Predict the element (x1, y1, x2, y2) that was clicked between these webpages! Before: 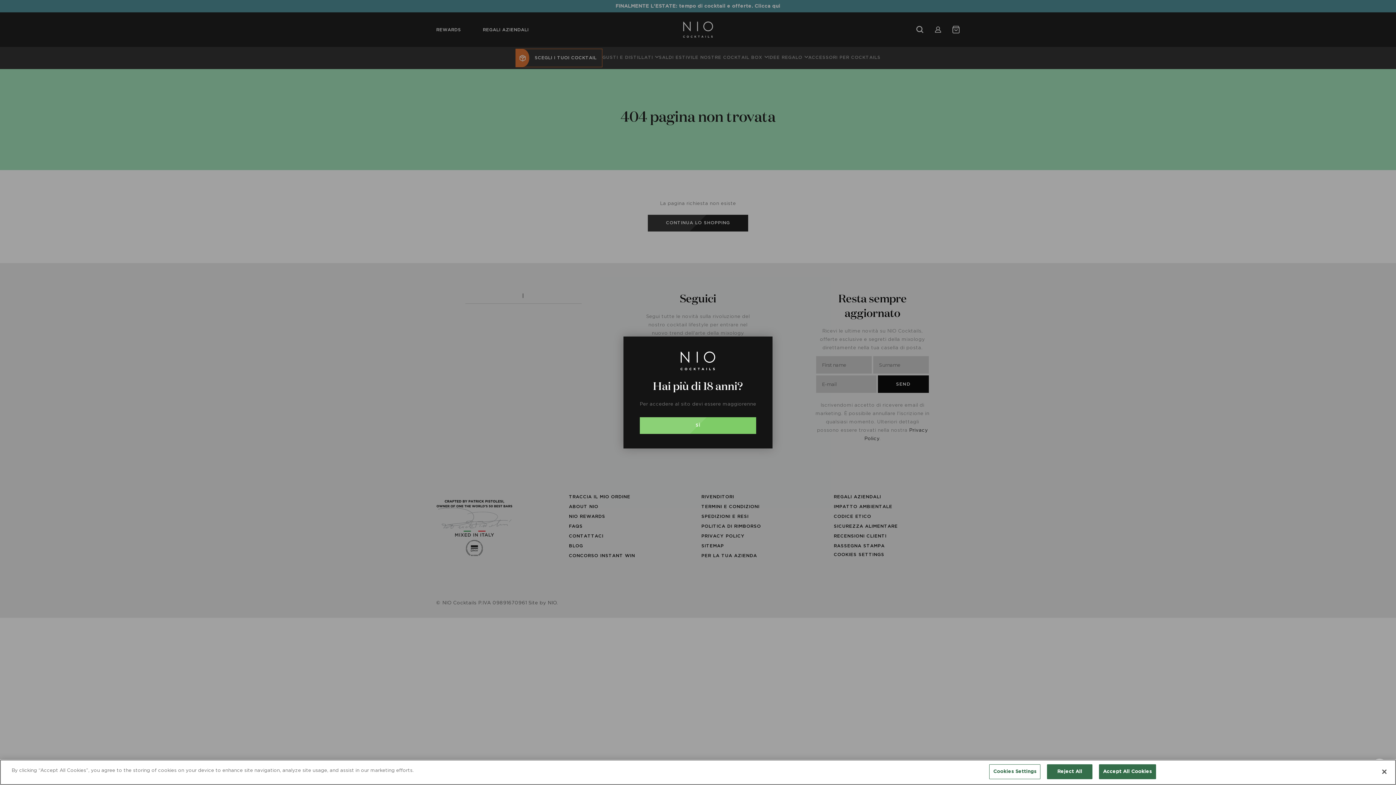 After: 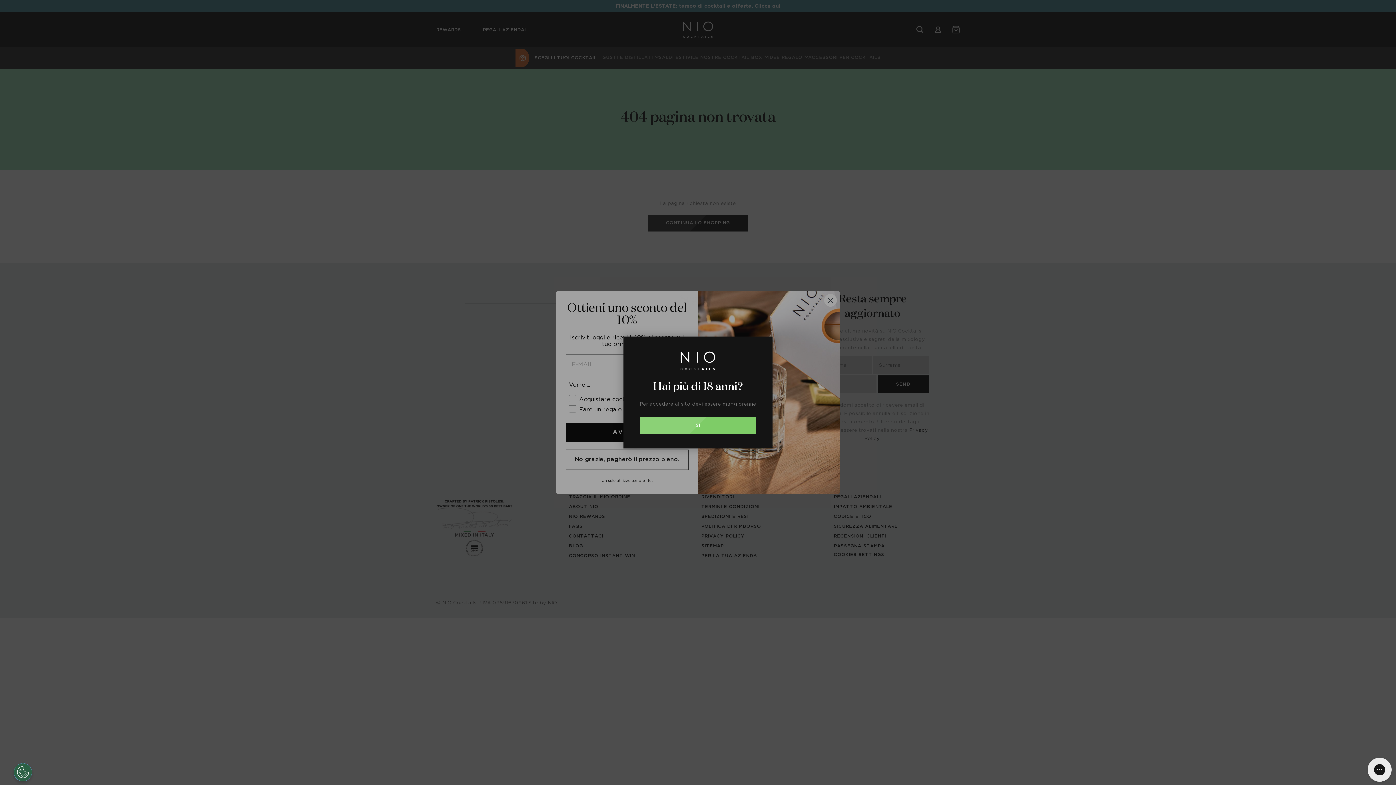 Action: label: Close bbox: (1376, 764, 1392, 780)